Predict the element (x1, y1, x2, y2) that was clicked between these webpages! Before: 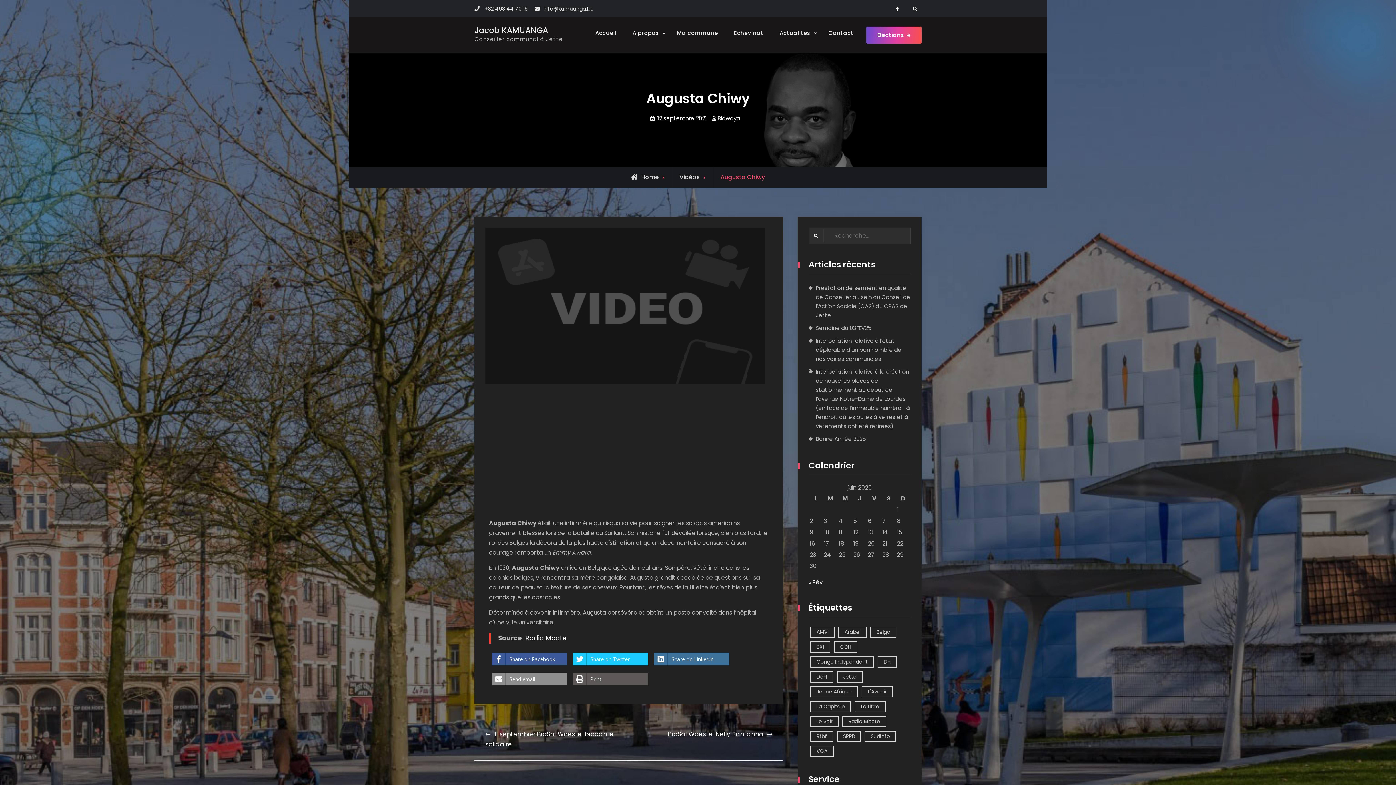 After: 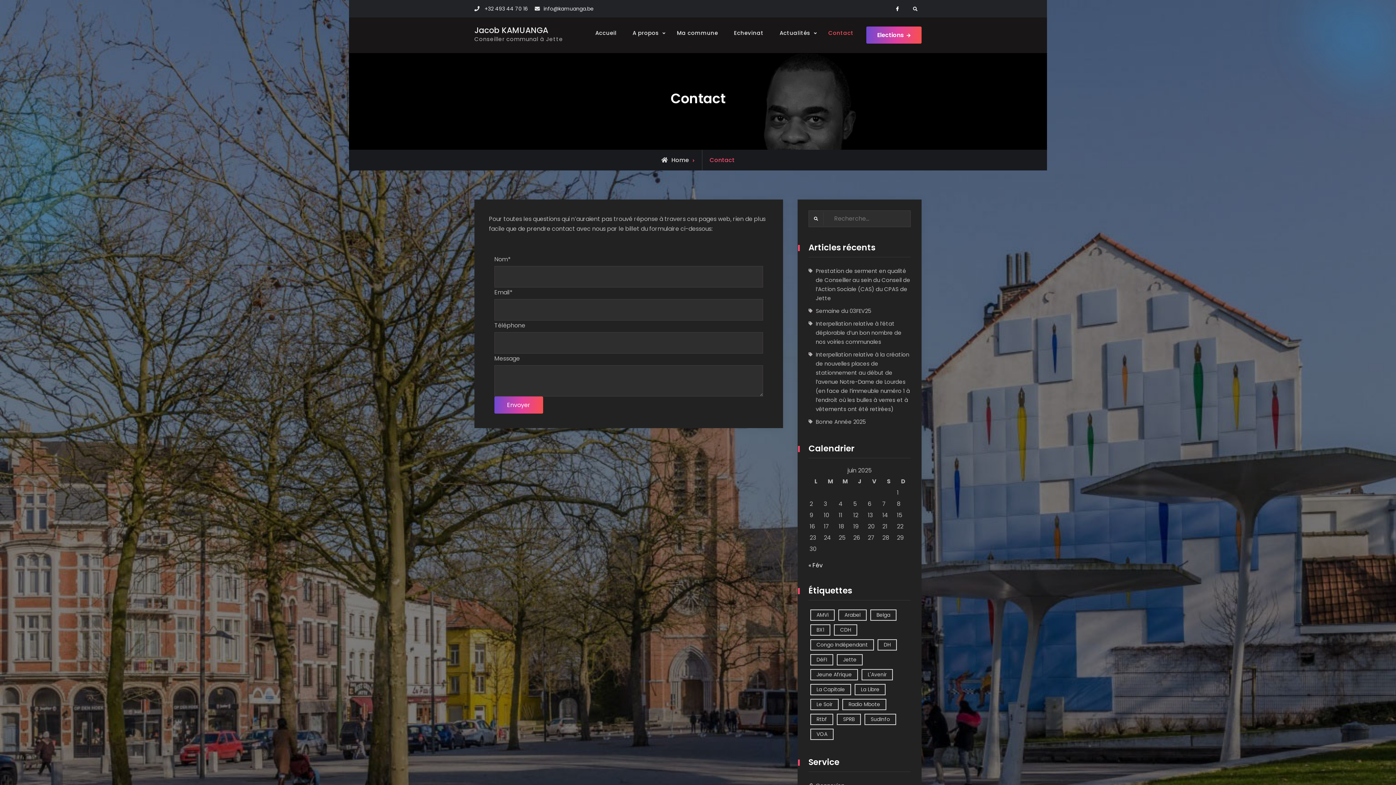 Action: label: Contact bbox: (821, 26, 861, 39)